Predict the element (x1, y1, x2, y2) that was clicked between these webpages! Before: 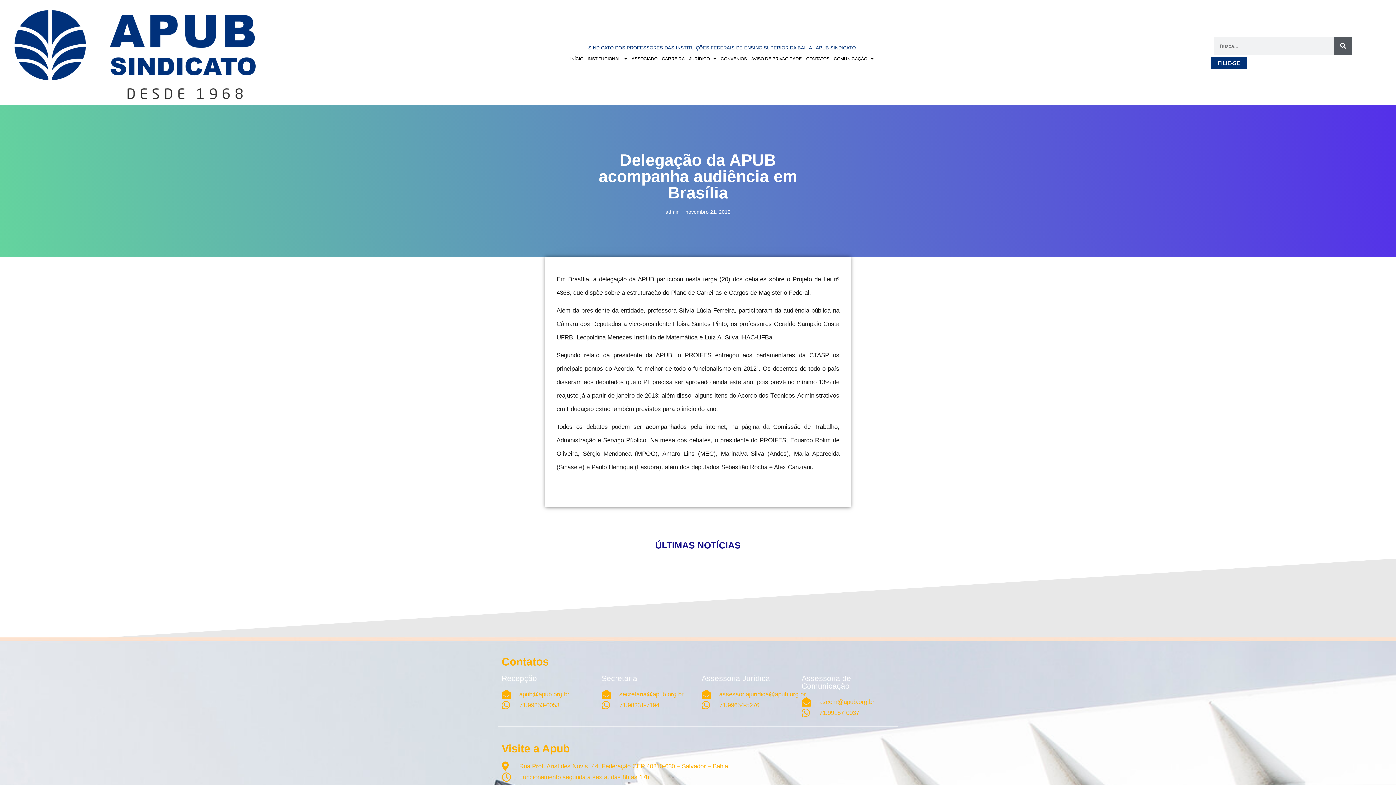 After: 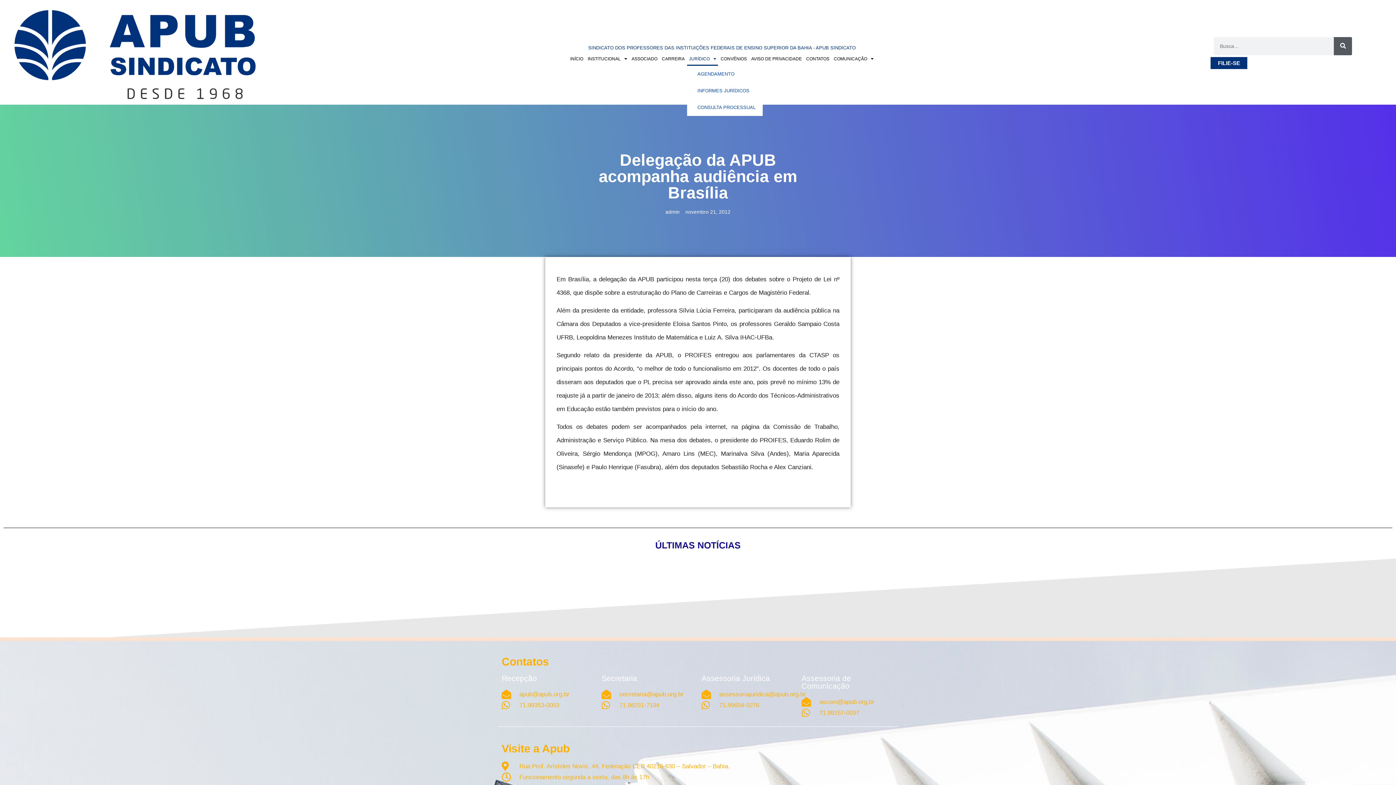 Action: label: JURÍDICO bbox: (687, 52, 718, 65)